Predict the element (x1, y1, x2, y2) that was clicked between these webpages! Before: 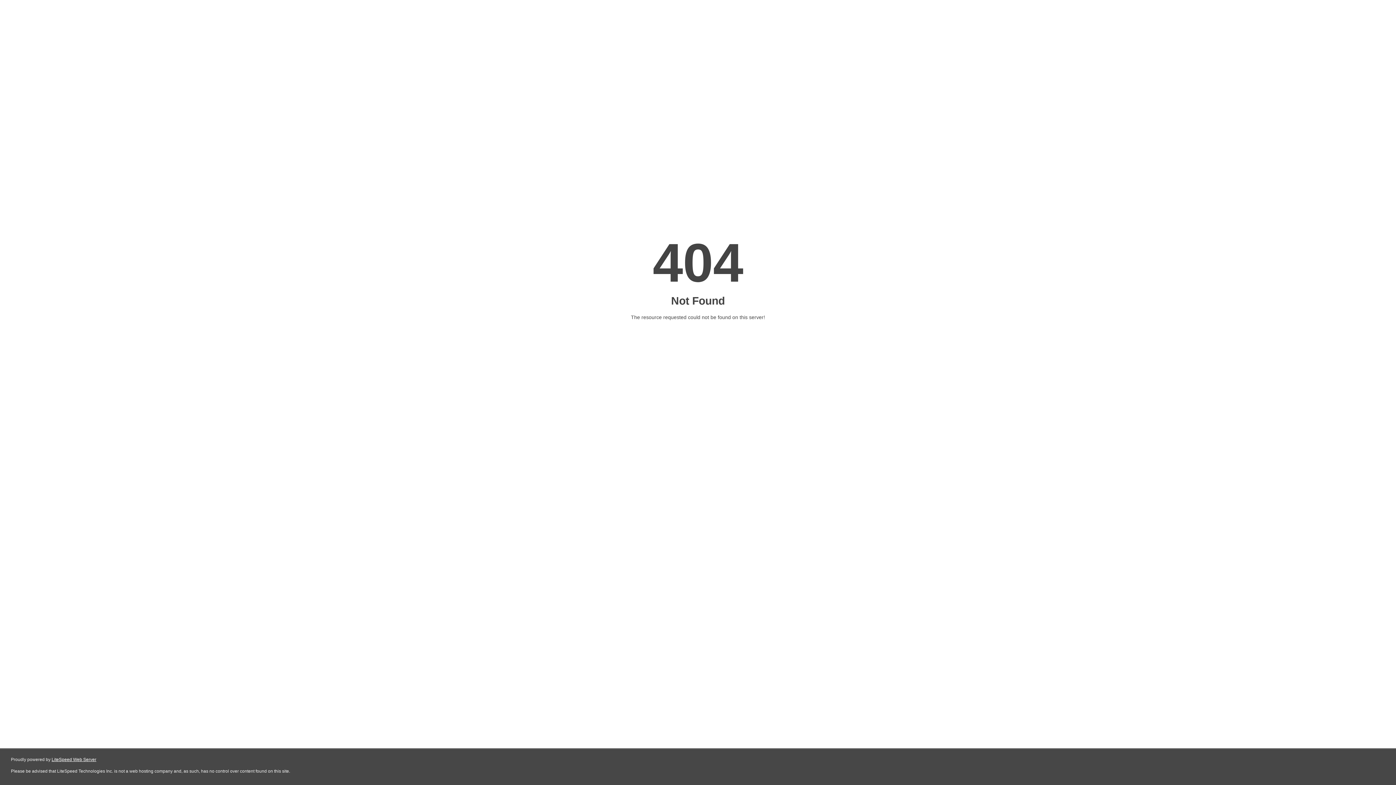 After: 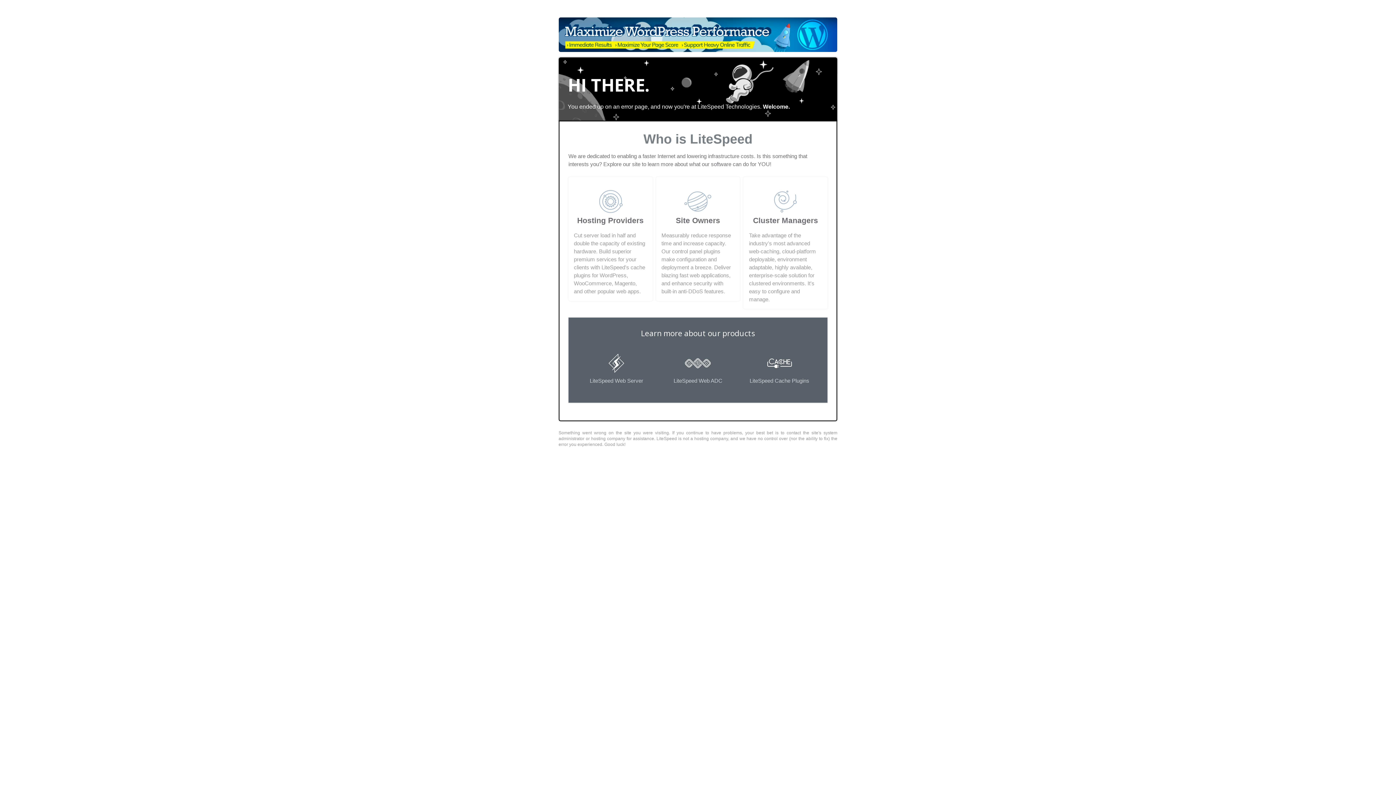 Action: bbox: (51, 757, 96, 762) label: LiteSpeed Web Server